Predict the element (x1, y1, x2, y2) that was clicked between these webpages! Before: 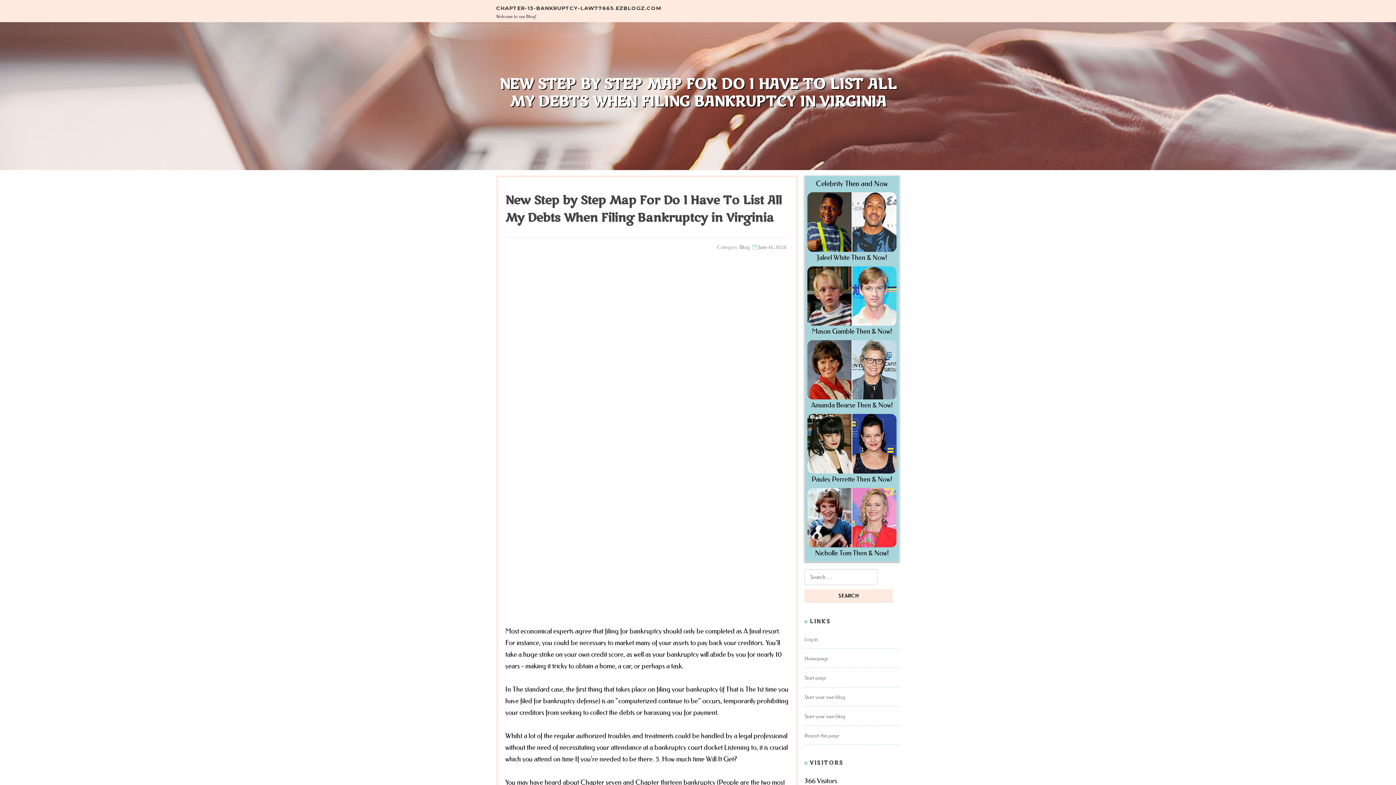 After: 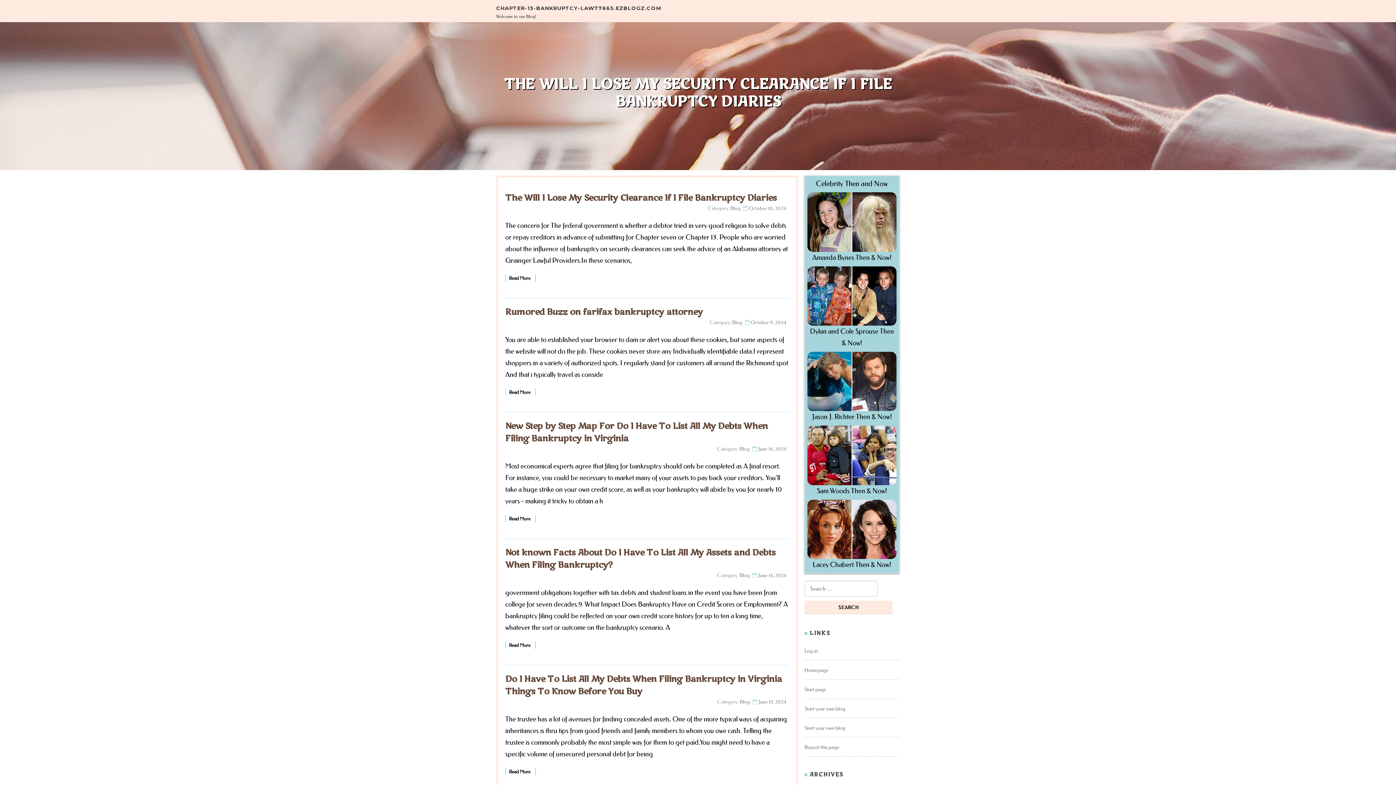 Action: label: CHAPTER-13-BANKRUPTCY-LAW77665.EZBLOGZ.COM bbox: (496, 4, 661, 11)